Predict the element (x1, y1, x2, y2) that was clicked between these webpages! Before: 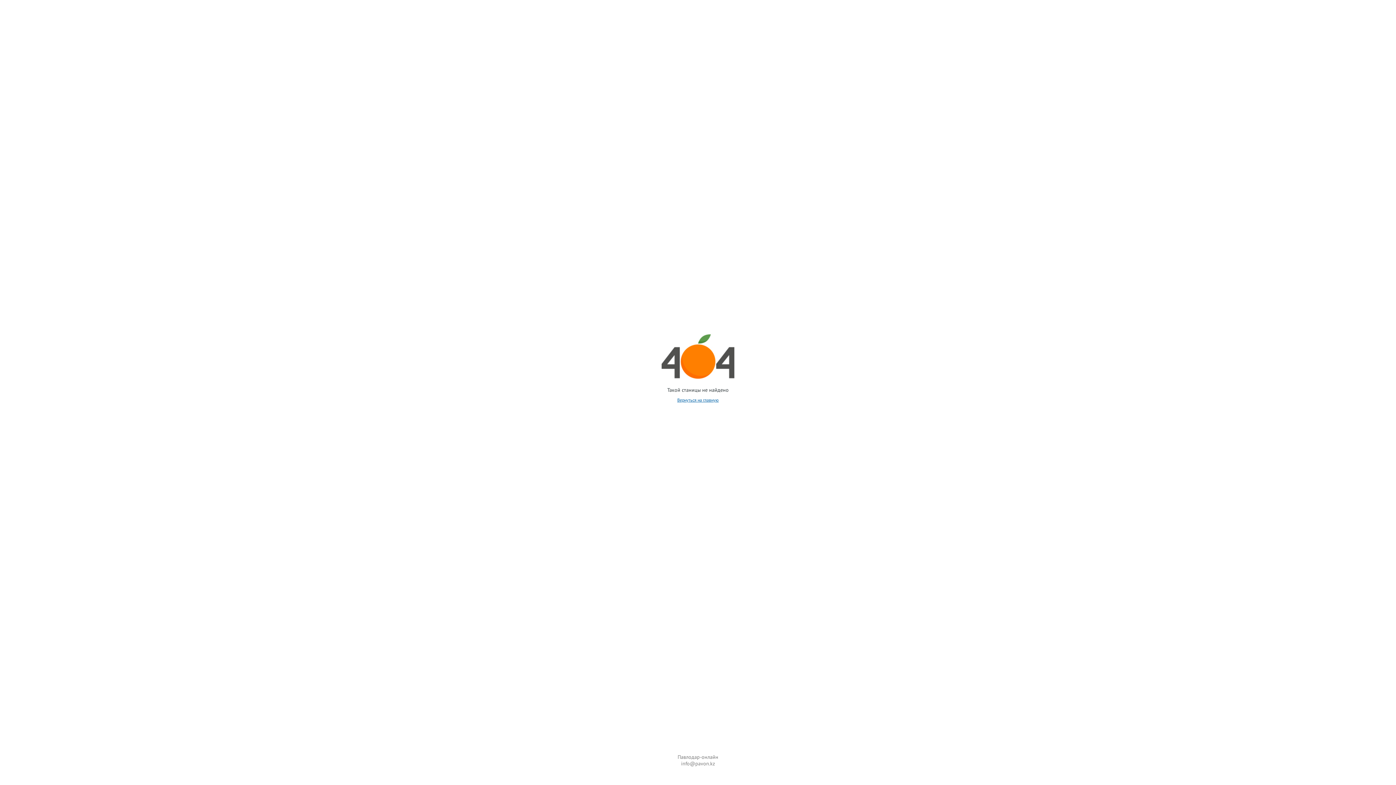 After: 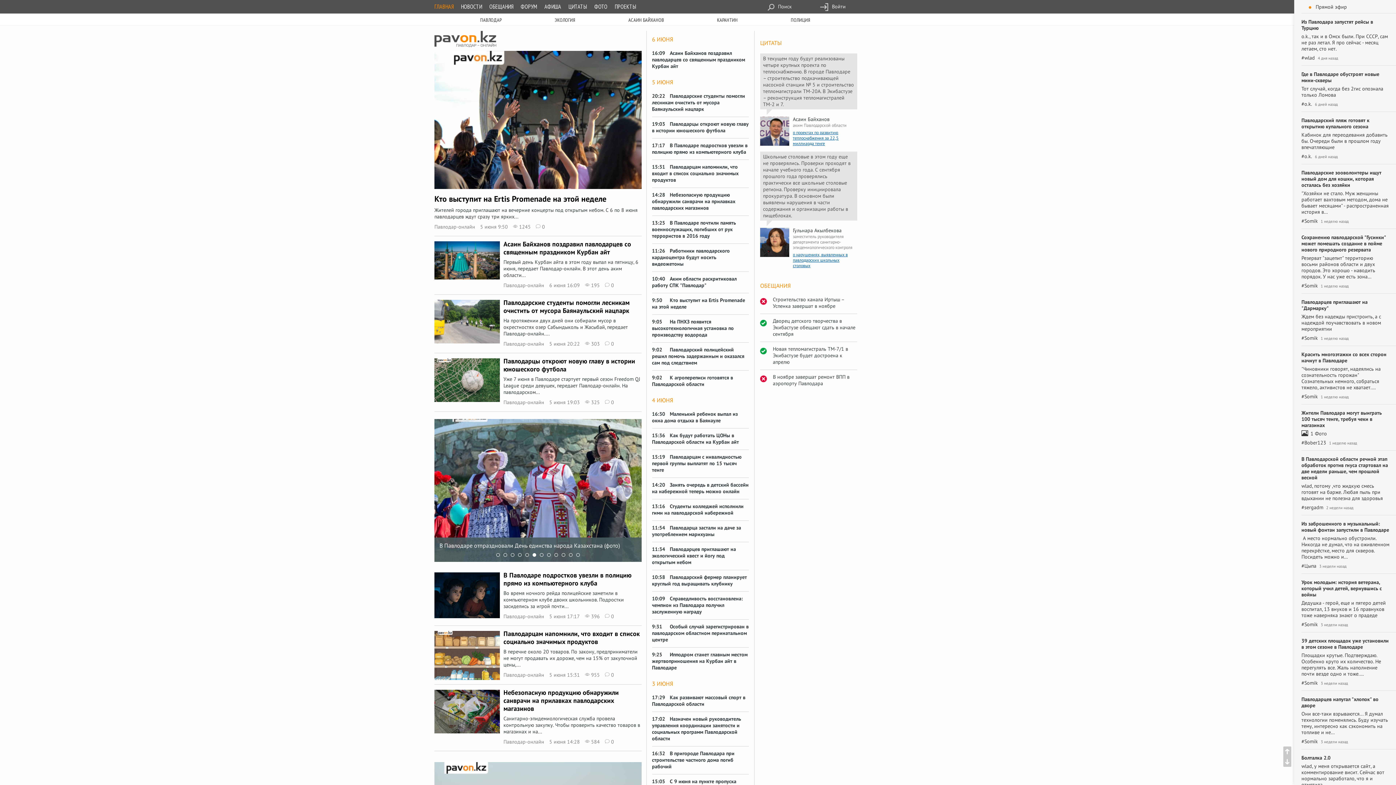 Action: bbox: (677, 397, 718, 402) label: Вернуться на главную